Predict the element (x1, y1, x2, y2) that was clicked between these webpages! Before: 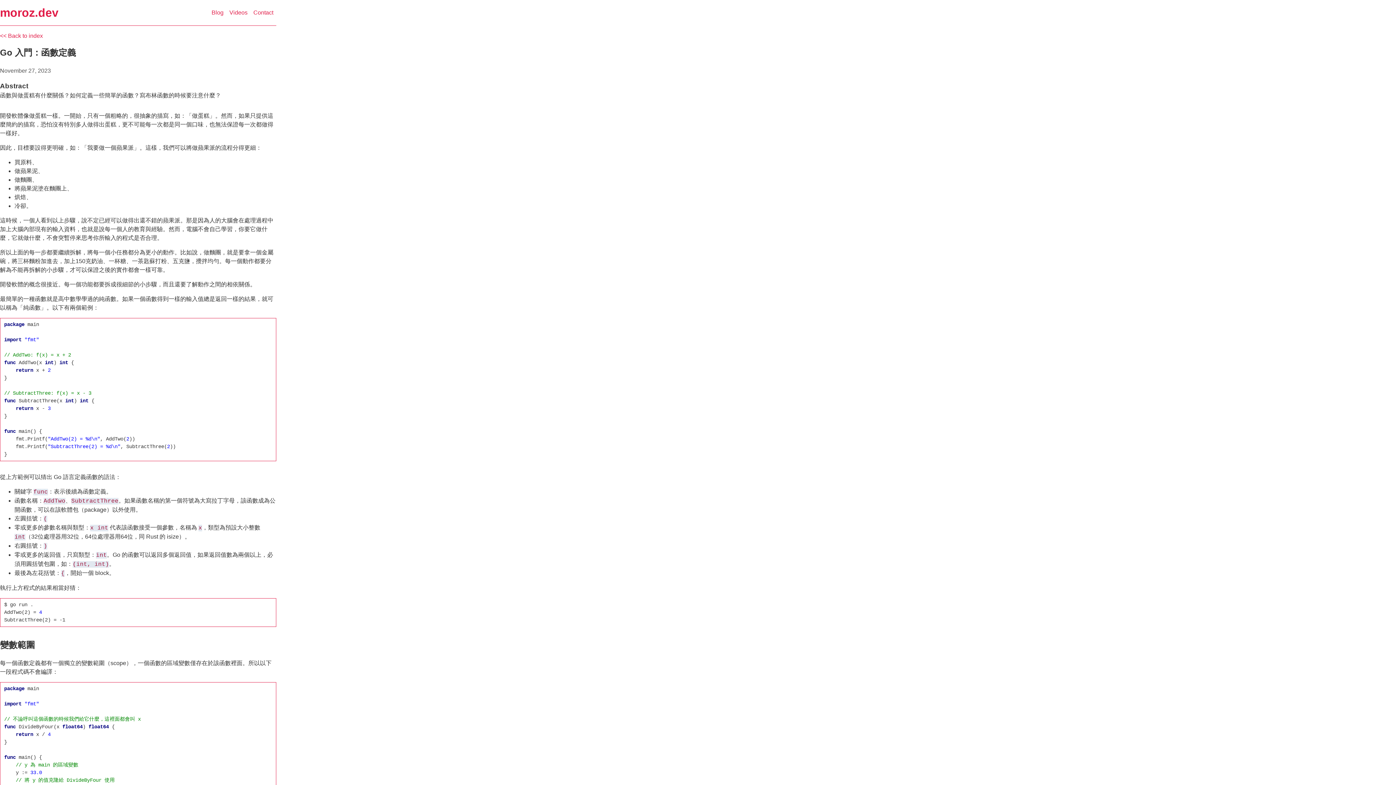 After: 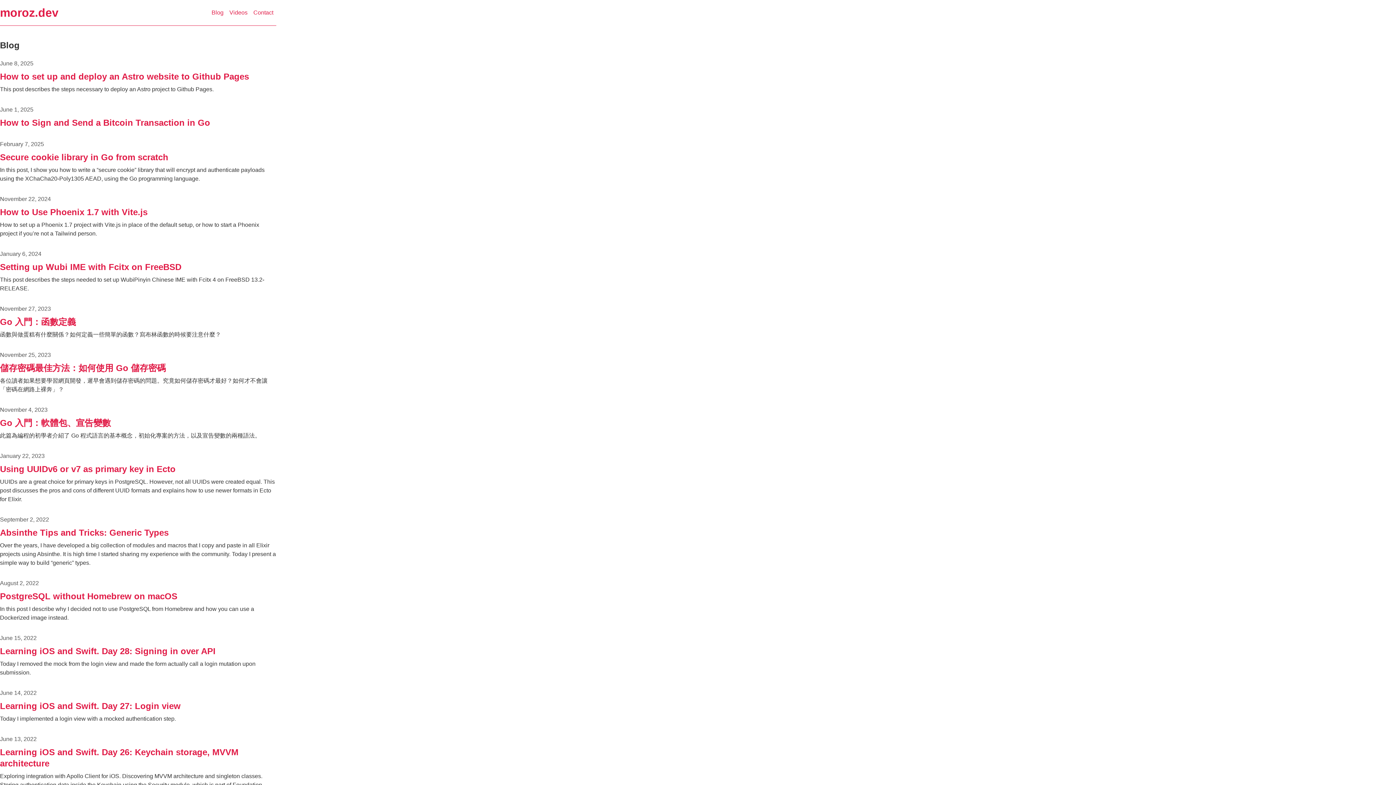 Action: bbox: (208, 0, 226, 25) label: Blog